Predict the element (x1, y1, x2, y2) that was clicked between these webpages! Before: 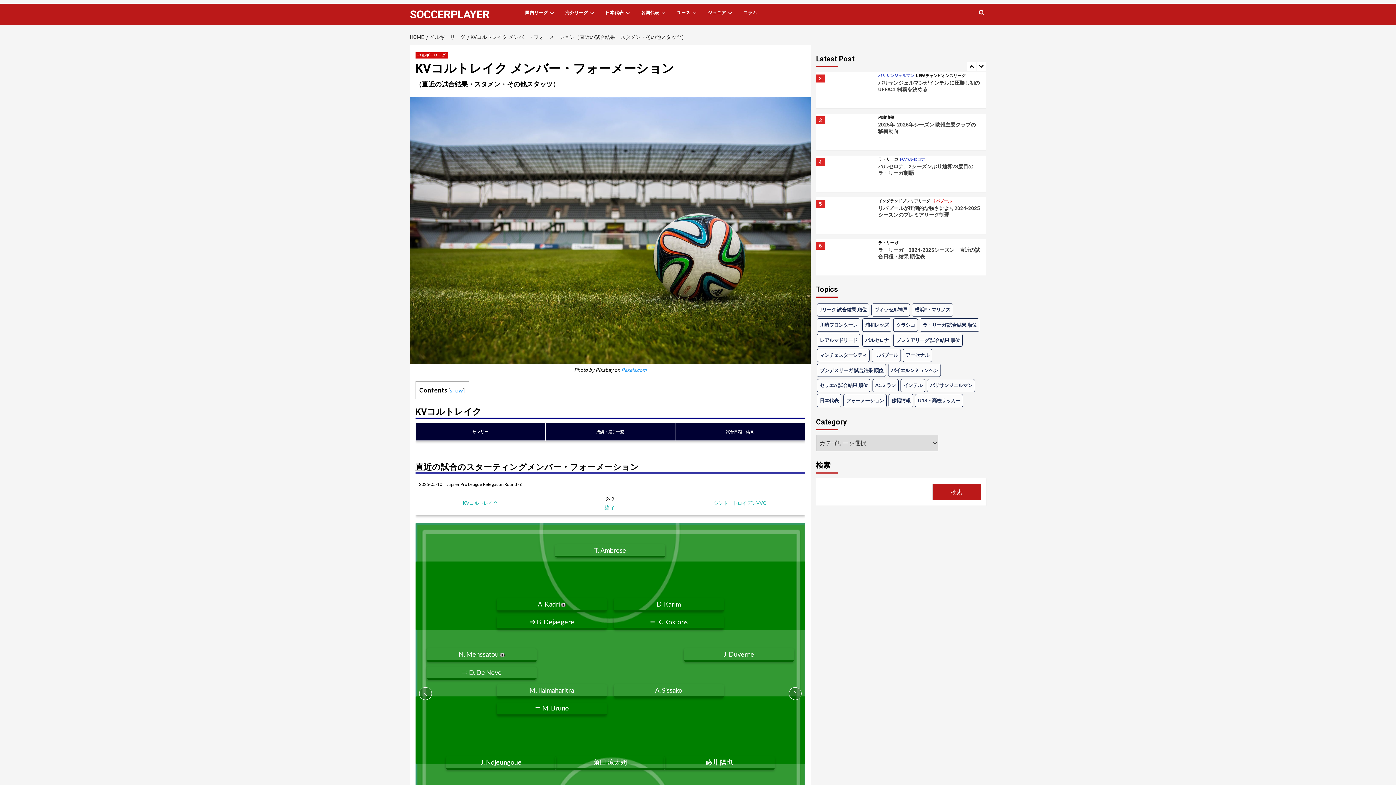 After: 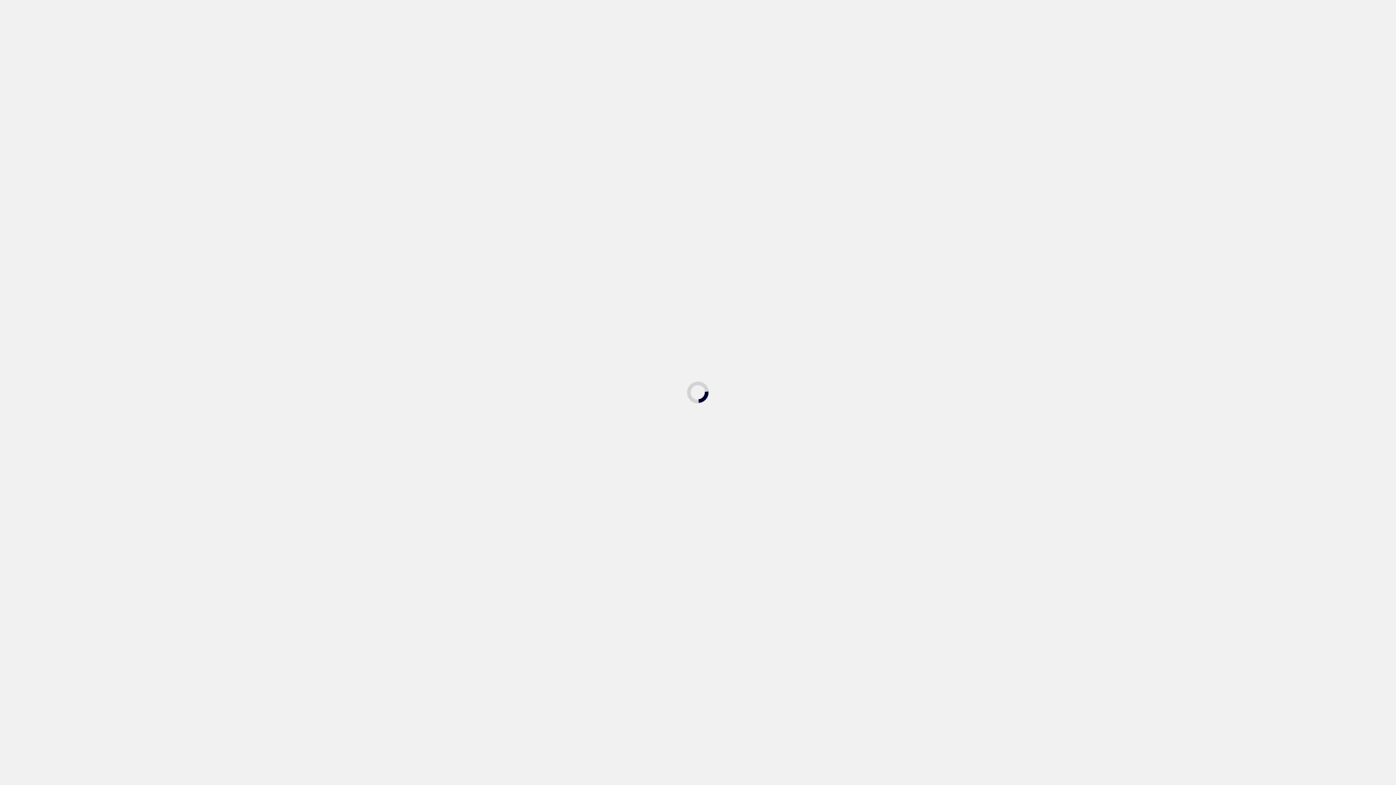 Action: label: フォーメーション bbox: (843, 394, 886, 407)